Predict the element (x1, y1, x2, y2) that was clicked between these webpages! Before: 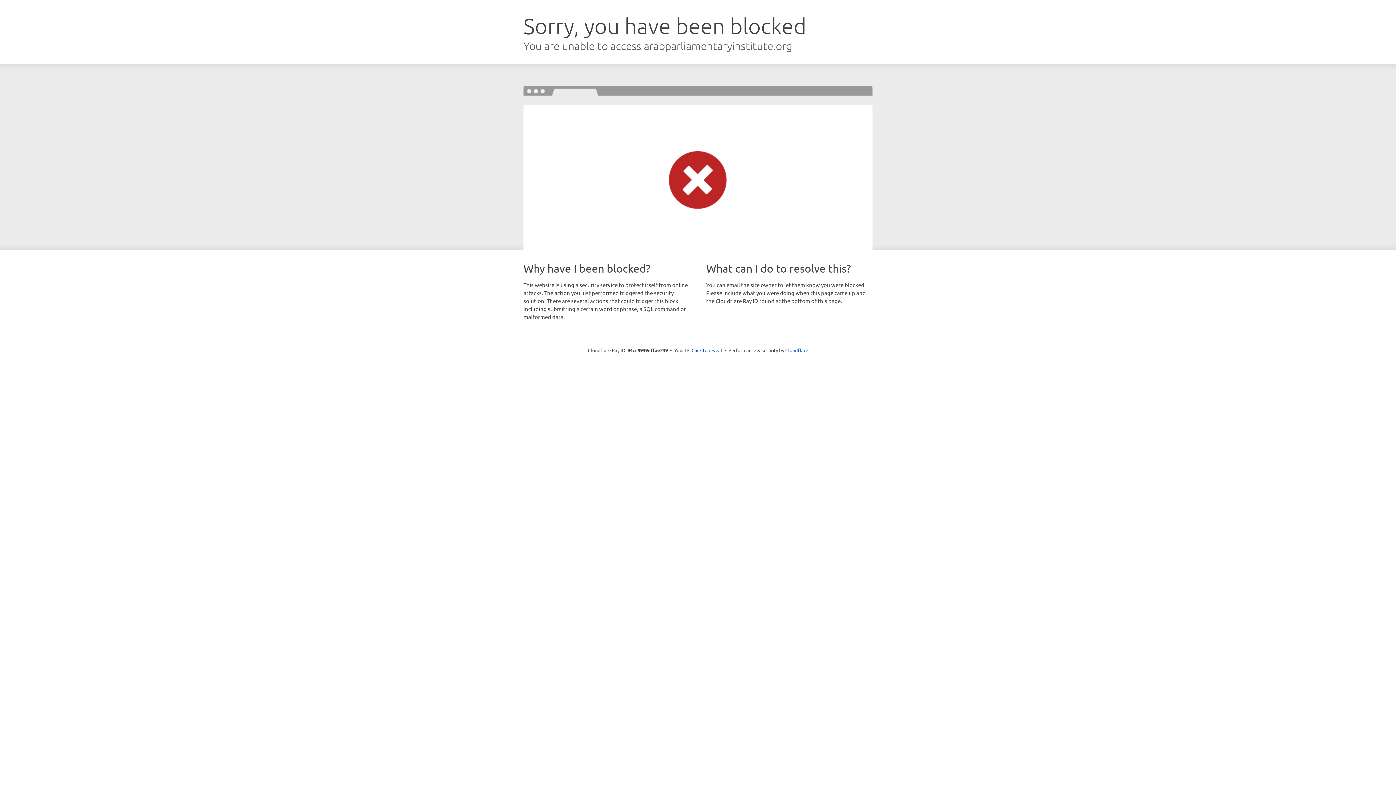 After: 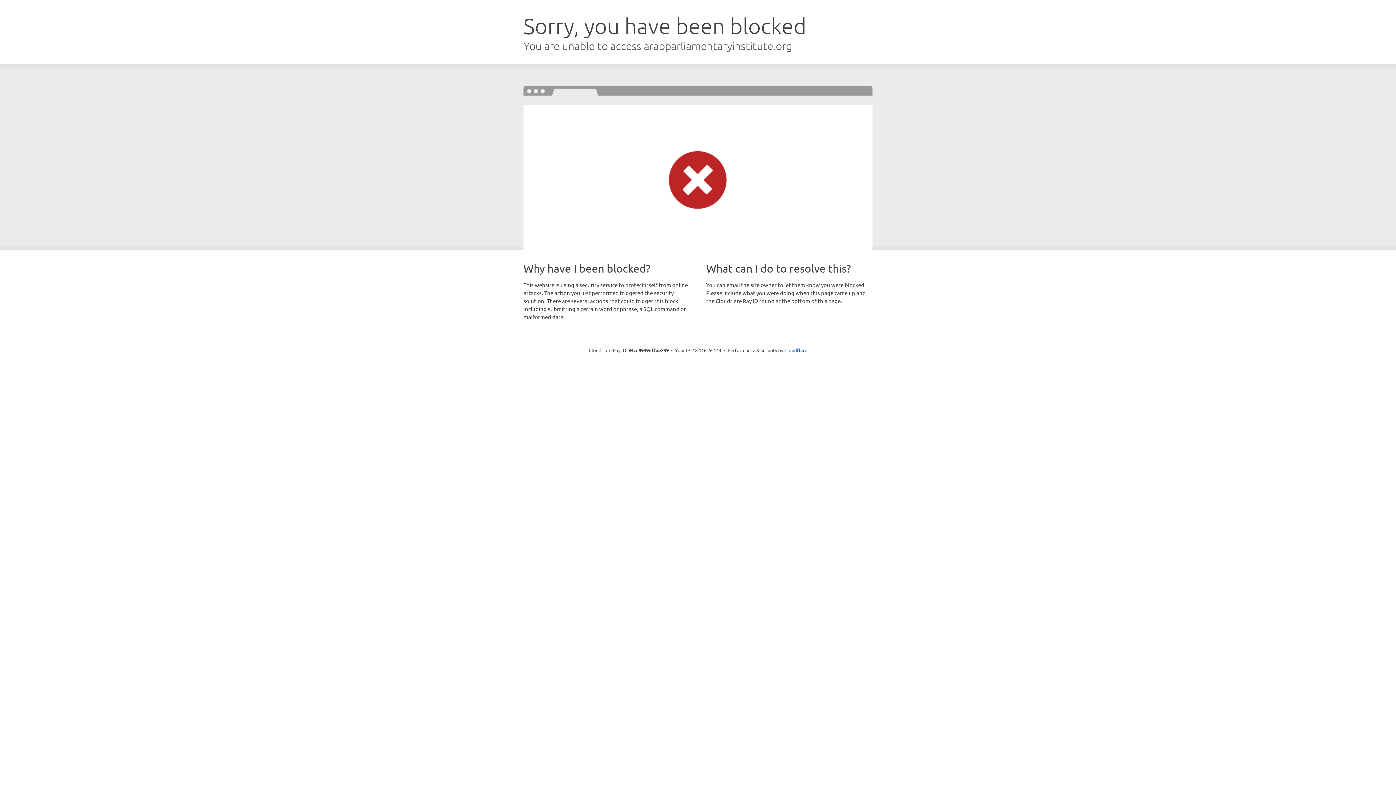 Action: label: Click to reveal bbox: (691, 346, 722, 353)